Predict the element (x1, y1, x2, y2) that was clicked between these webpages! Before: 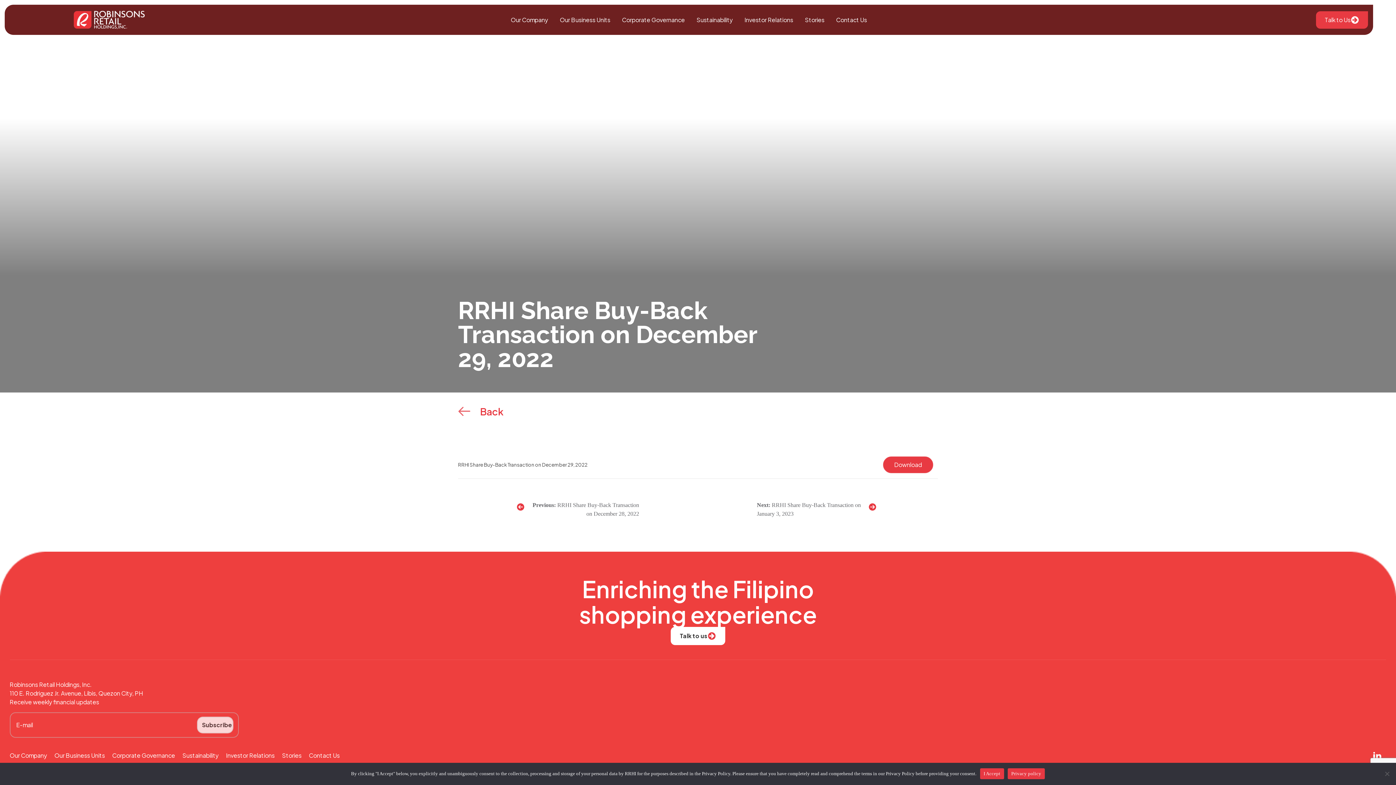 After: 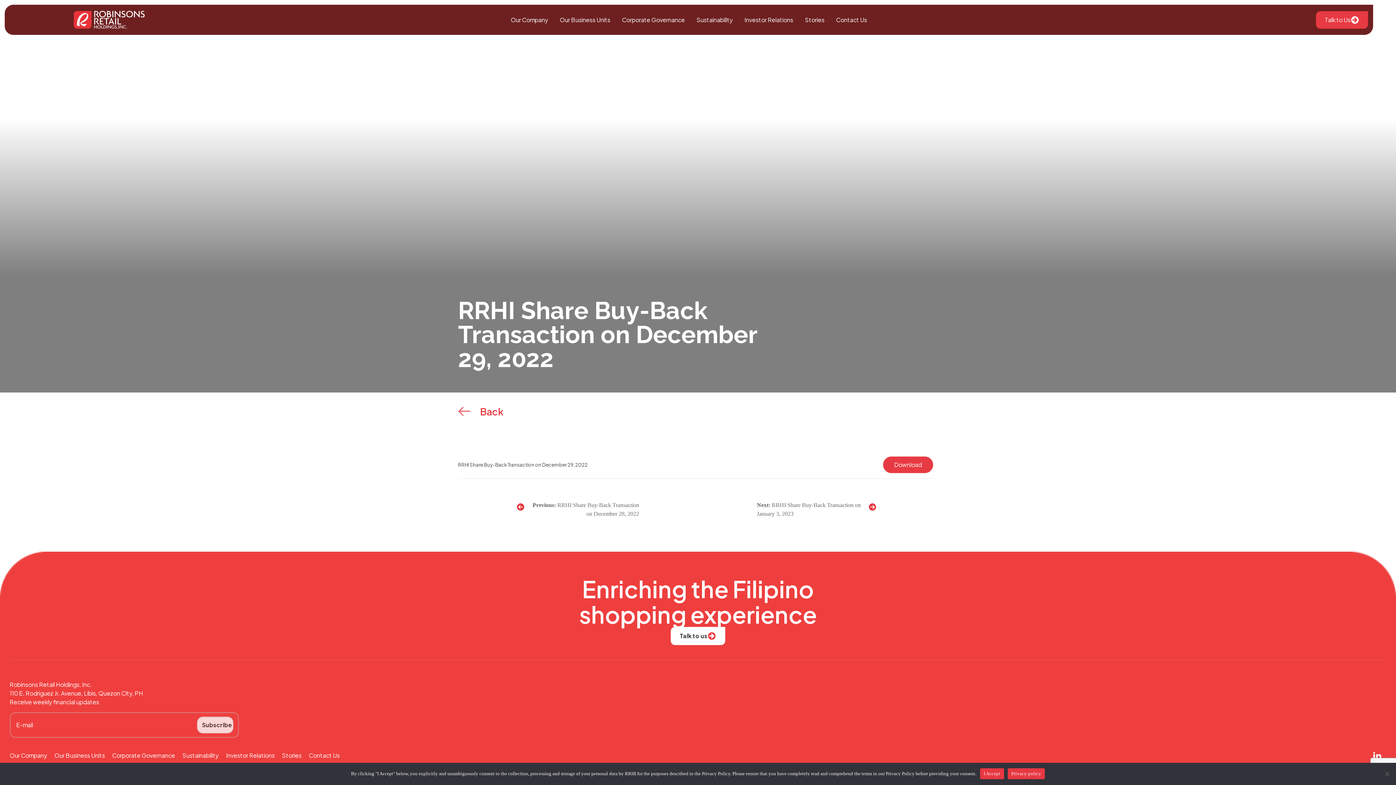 Action: label: Download bbox: (883, 456, 933, 473)